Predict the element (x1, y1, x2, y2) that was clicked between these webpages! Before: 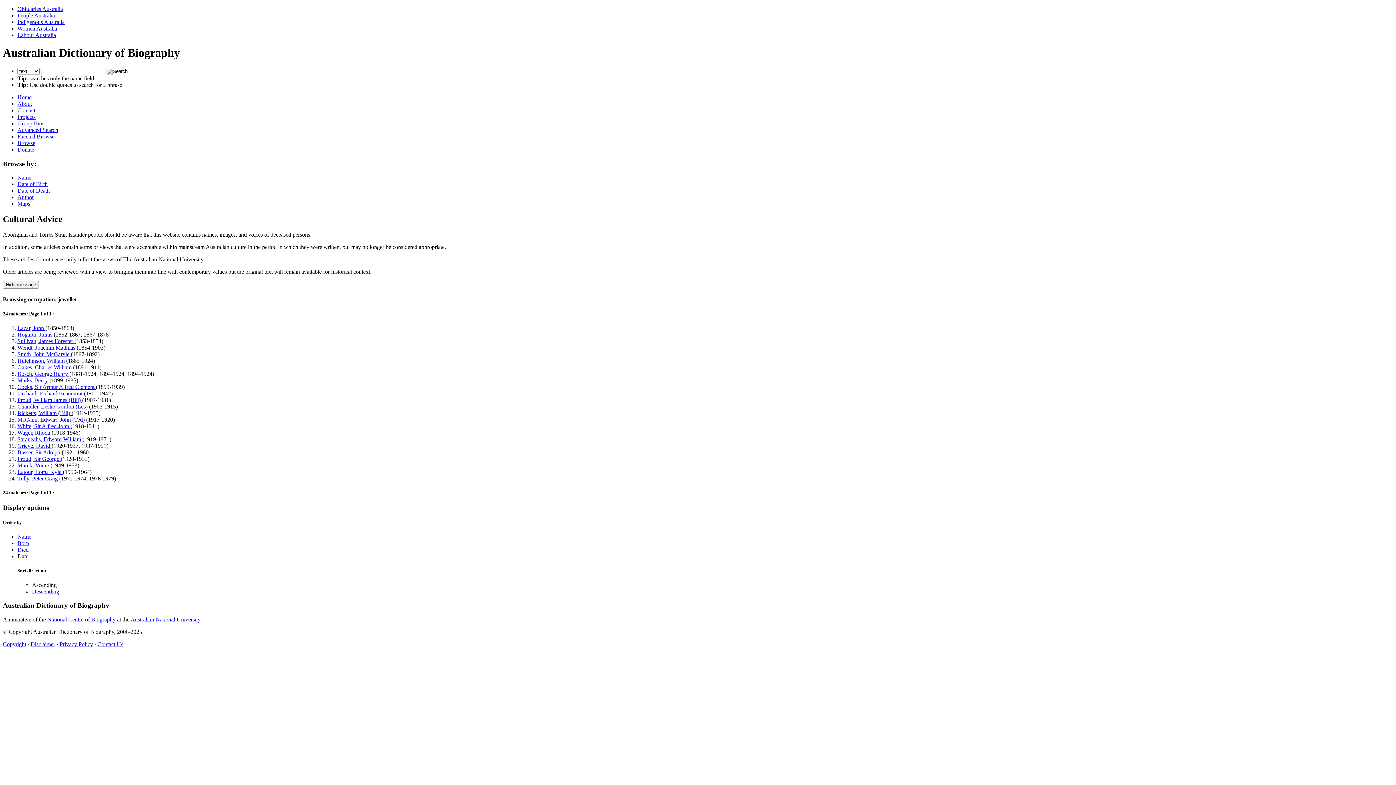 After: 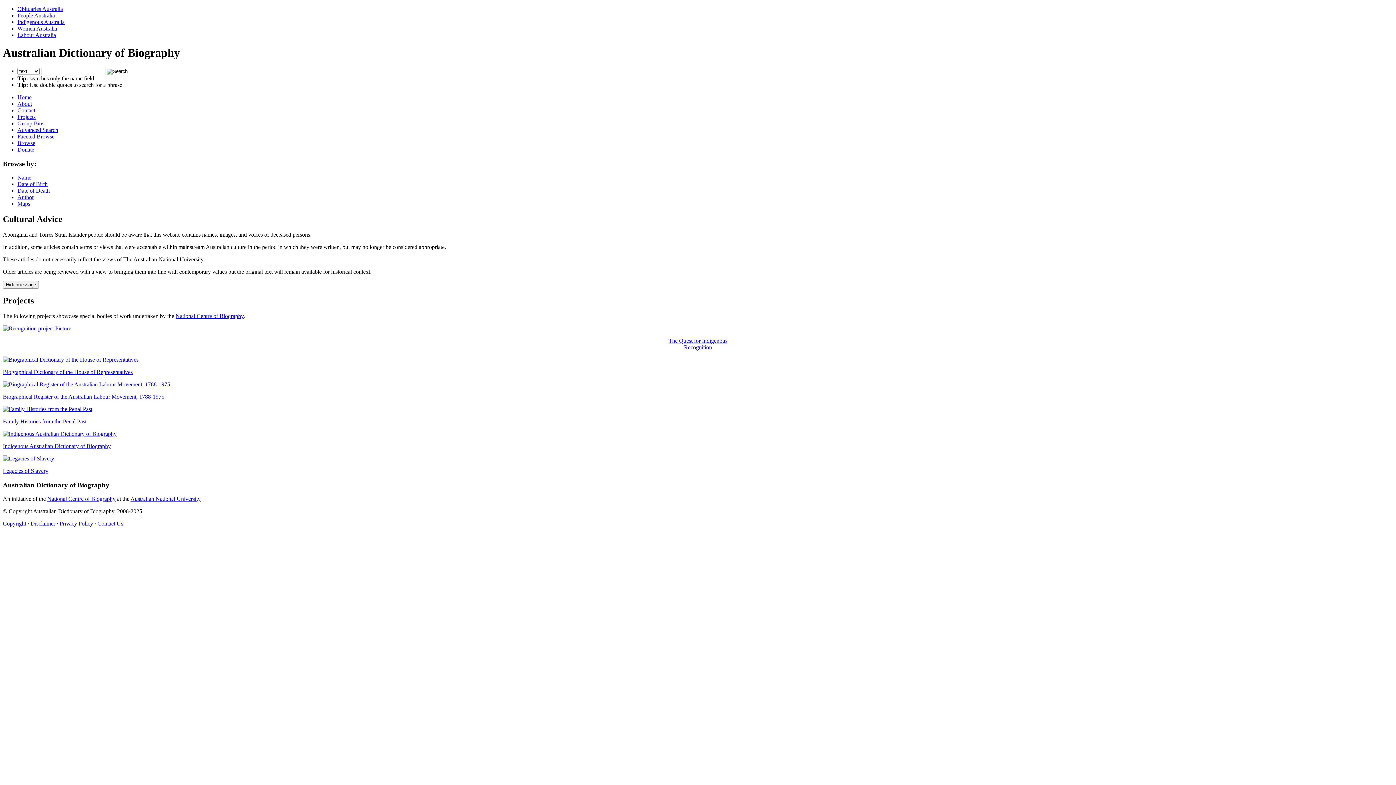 Action: bbox: (17, 113, 35, 119) label: Projects